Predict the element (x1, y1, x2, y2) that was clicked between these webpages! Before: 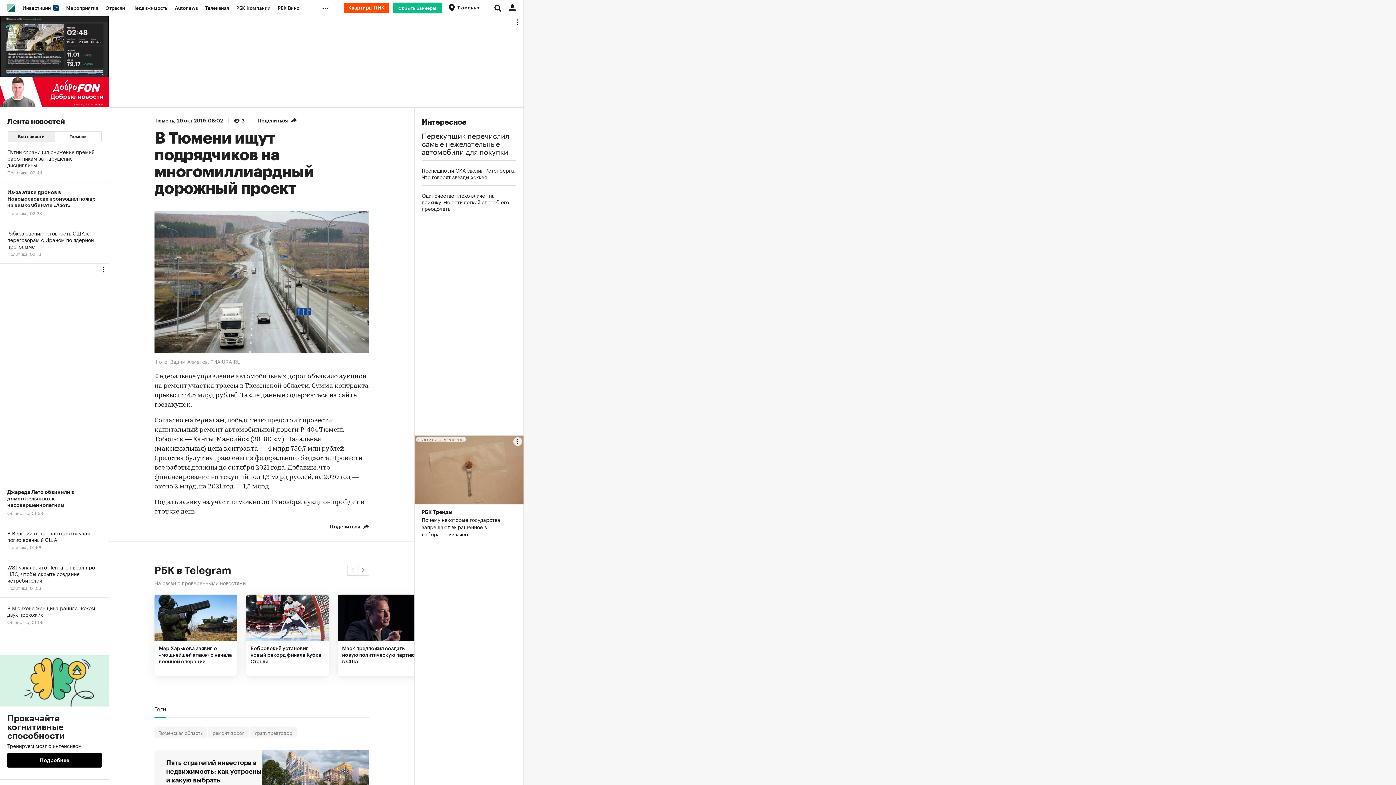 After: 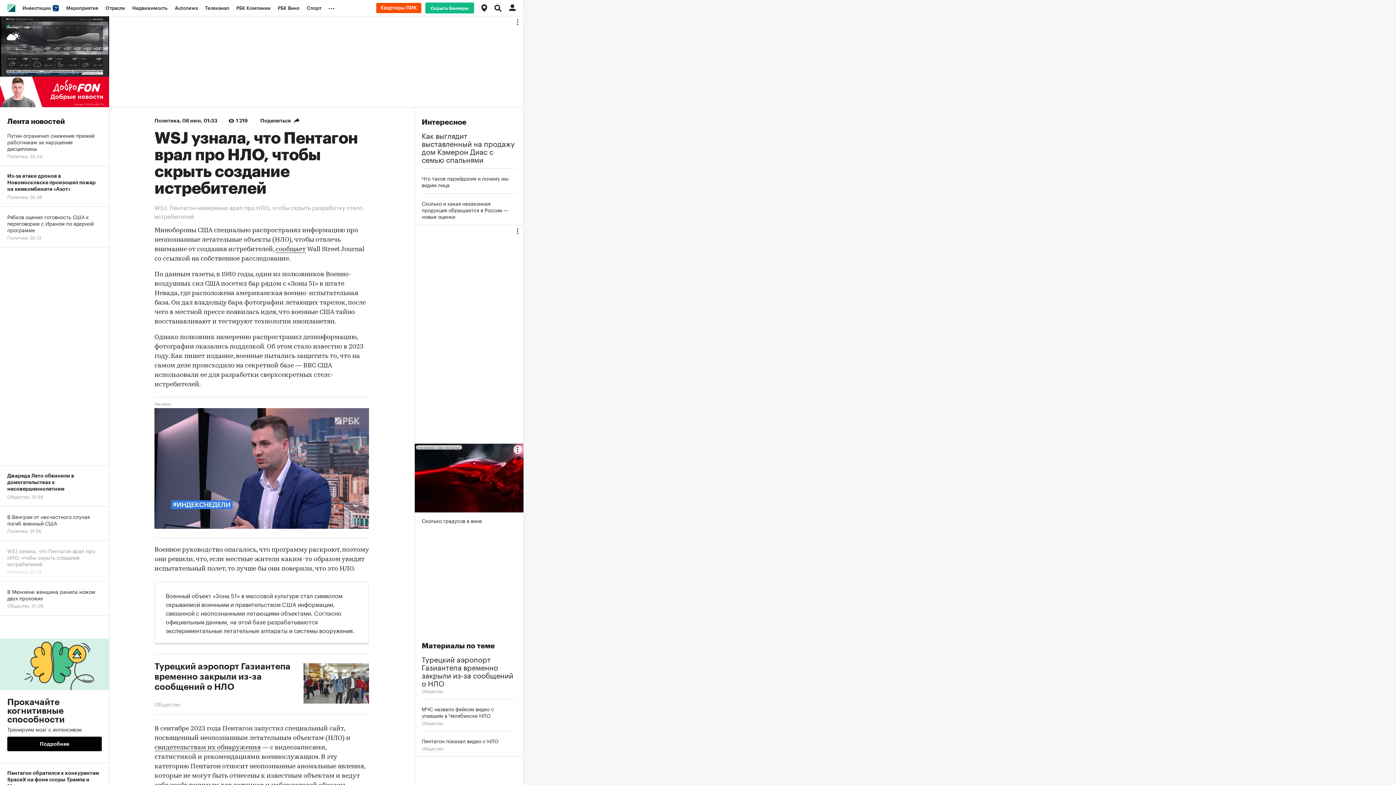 Action: label: WSJ узнала, что Пентагон врал про НЛО, чтобы скрыть создание истребителей
Политика, 01:33 bbox: (0, 557, 109, 598)